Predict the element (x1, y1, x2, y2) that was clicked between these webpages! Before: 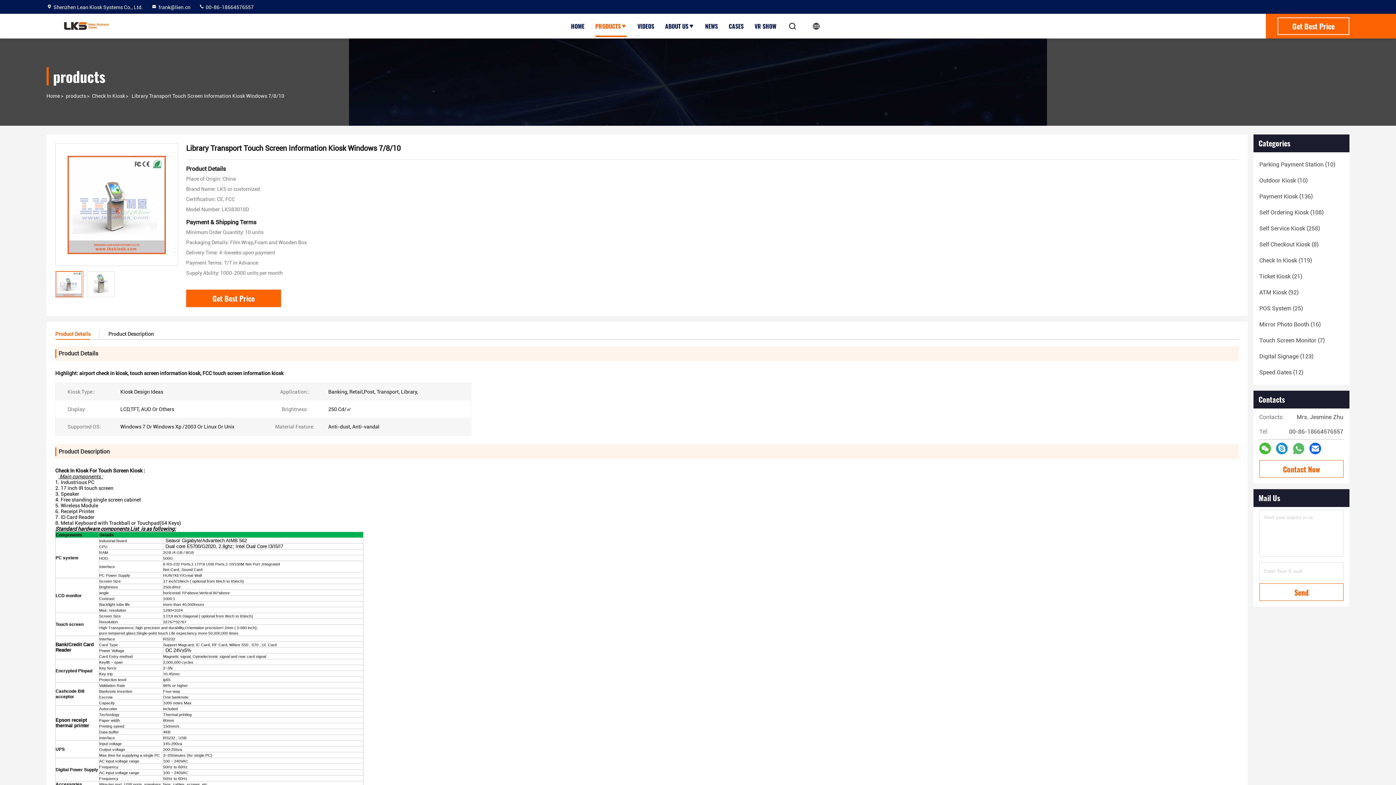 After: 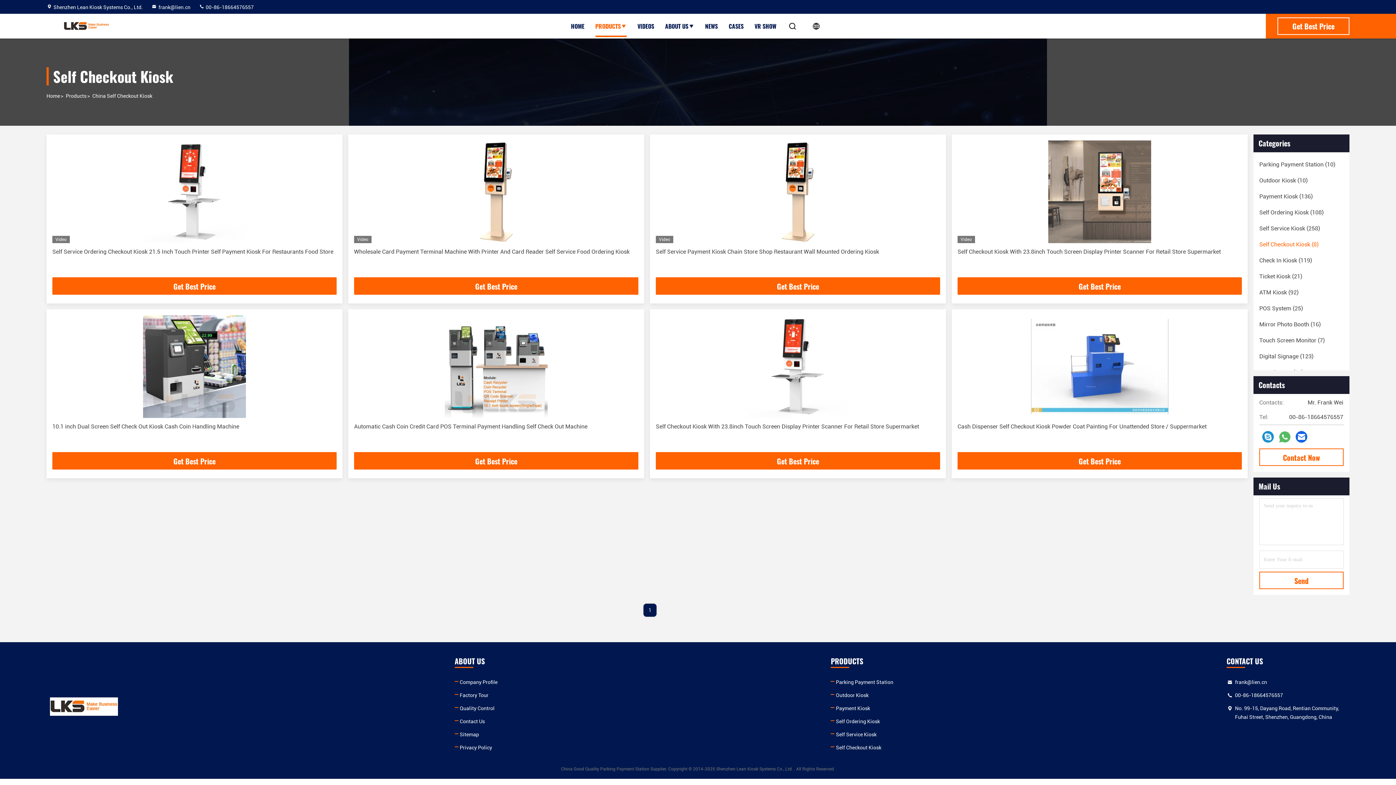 Action: label: Self Checkout Kiosk (8) bbox: (1259, 240, 1318, 249)